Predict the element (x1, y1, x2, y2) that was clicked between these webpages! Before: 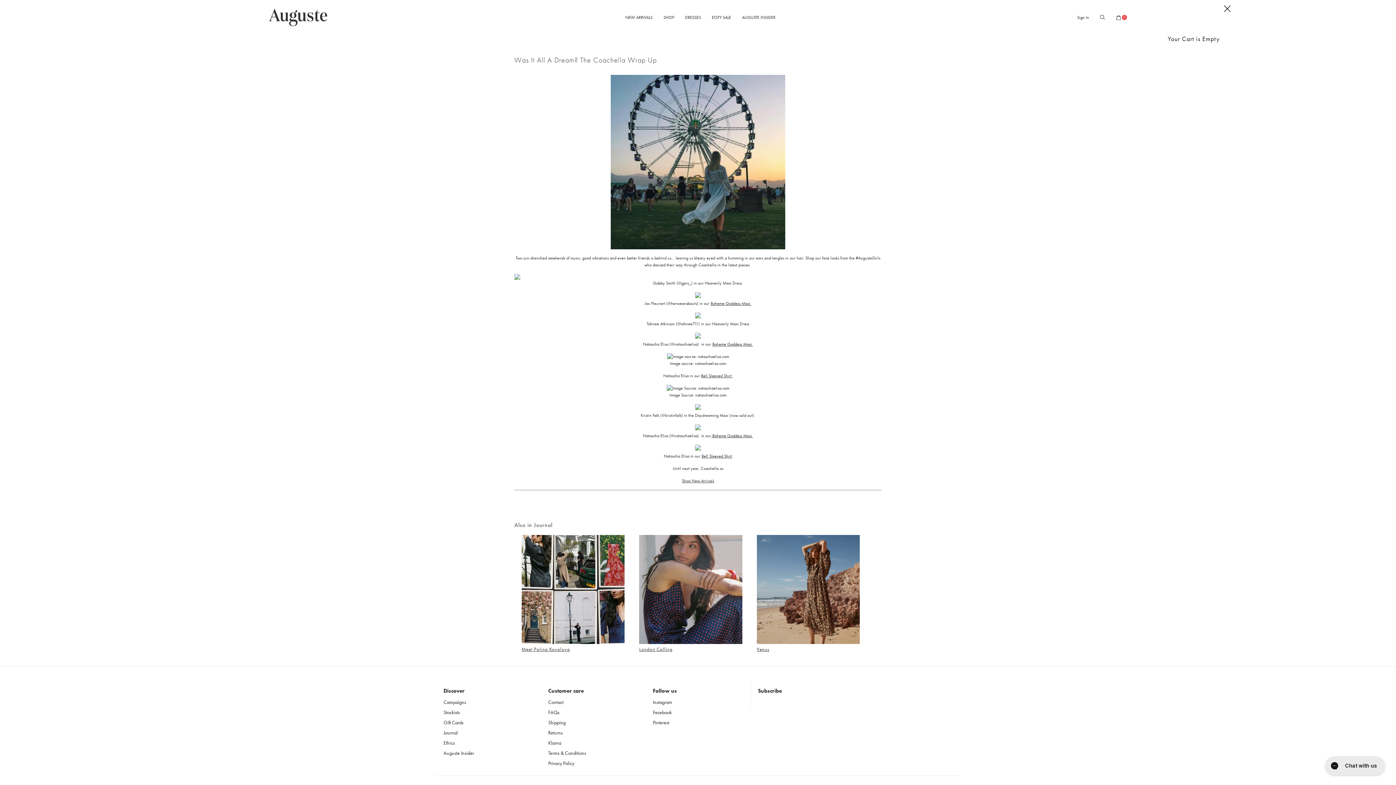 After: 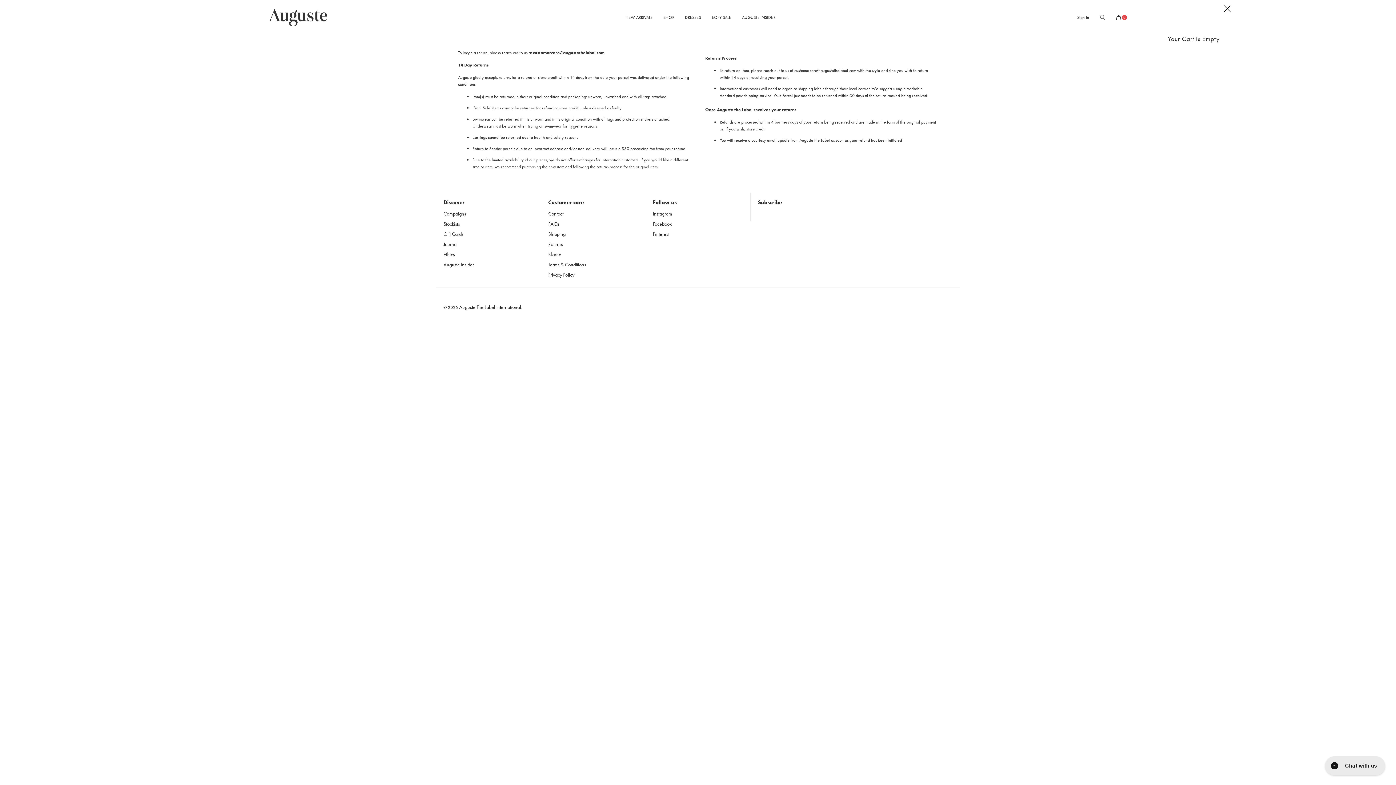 Action: label: Returns bbox: (548, 729, 562, 738)